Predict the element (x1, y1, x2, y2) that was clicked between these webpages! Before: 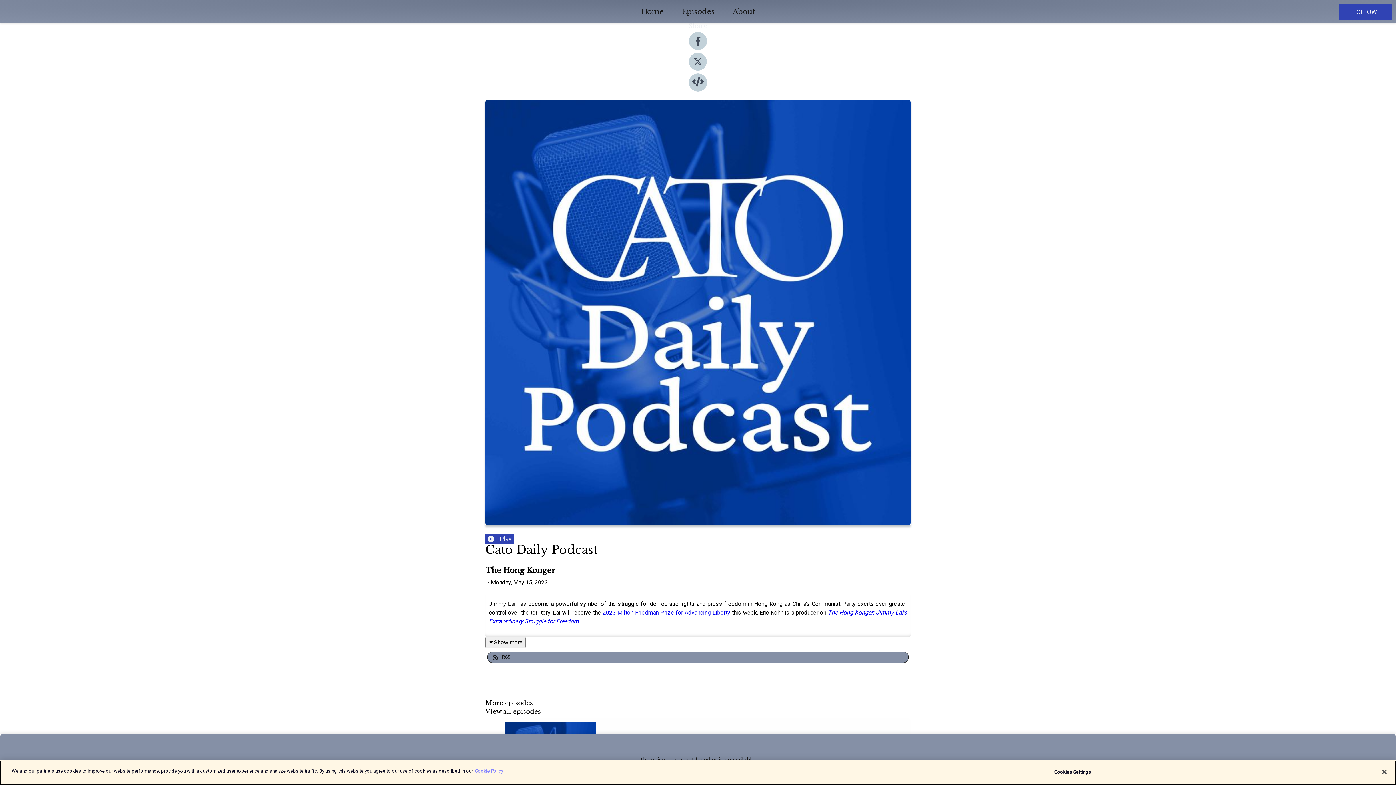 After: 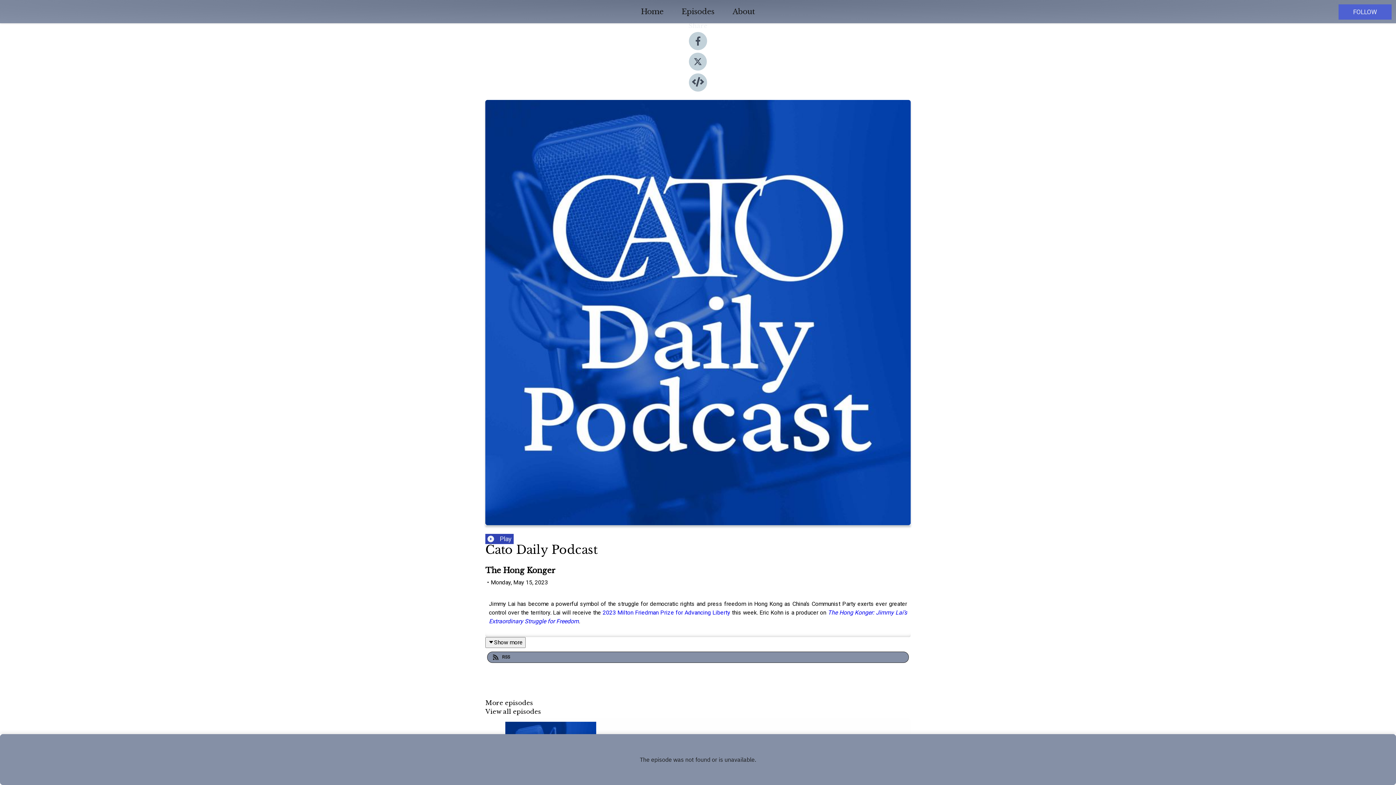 Action: bbox: (1338, 4, 1392, 19) label: FOLLOW